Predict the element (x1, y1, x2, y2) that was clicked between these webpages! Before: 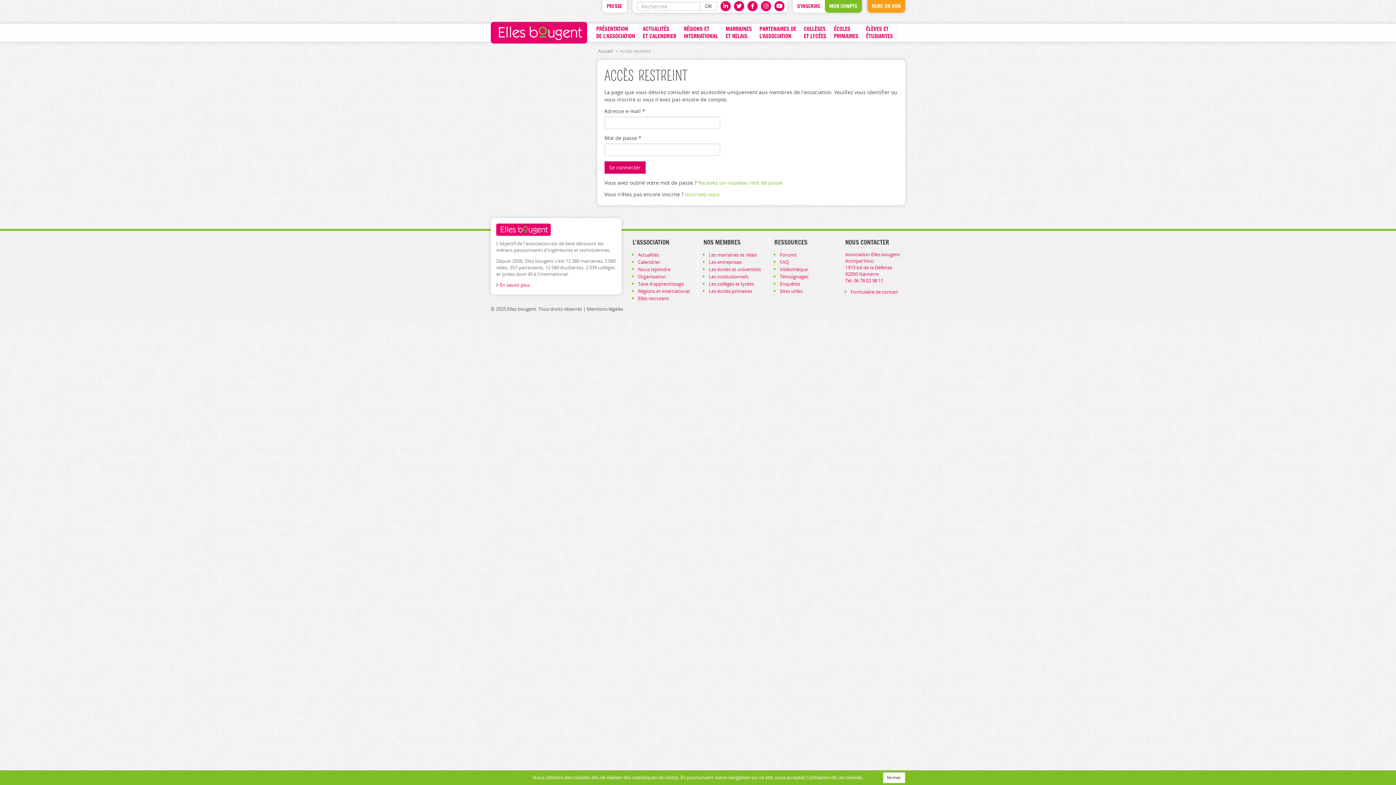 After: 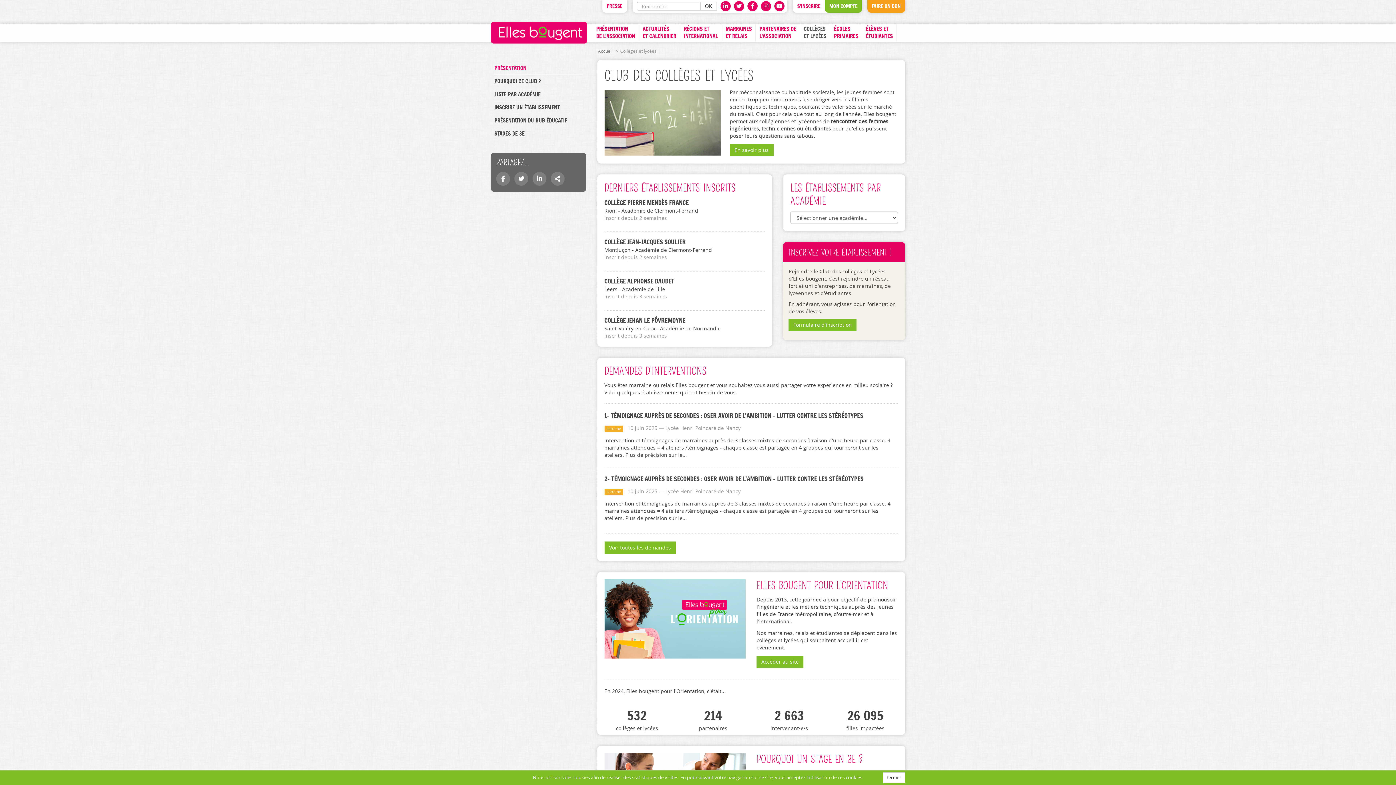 Action: bbox: (709, 280, 754, 287) label: Les collèges et lycées